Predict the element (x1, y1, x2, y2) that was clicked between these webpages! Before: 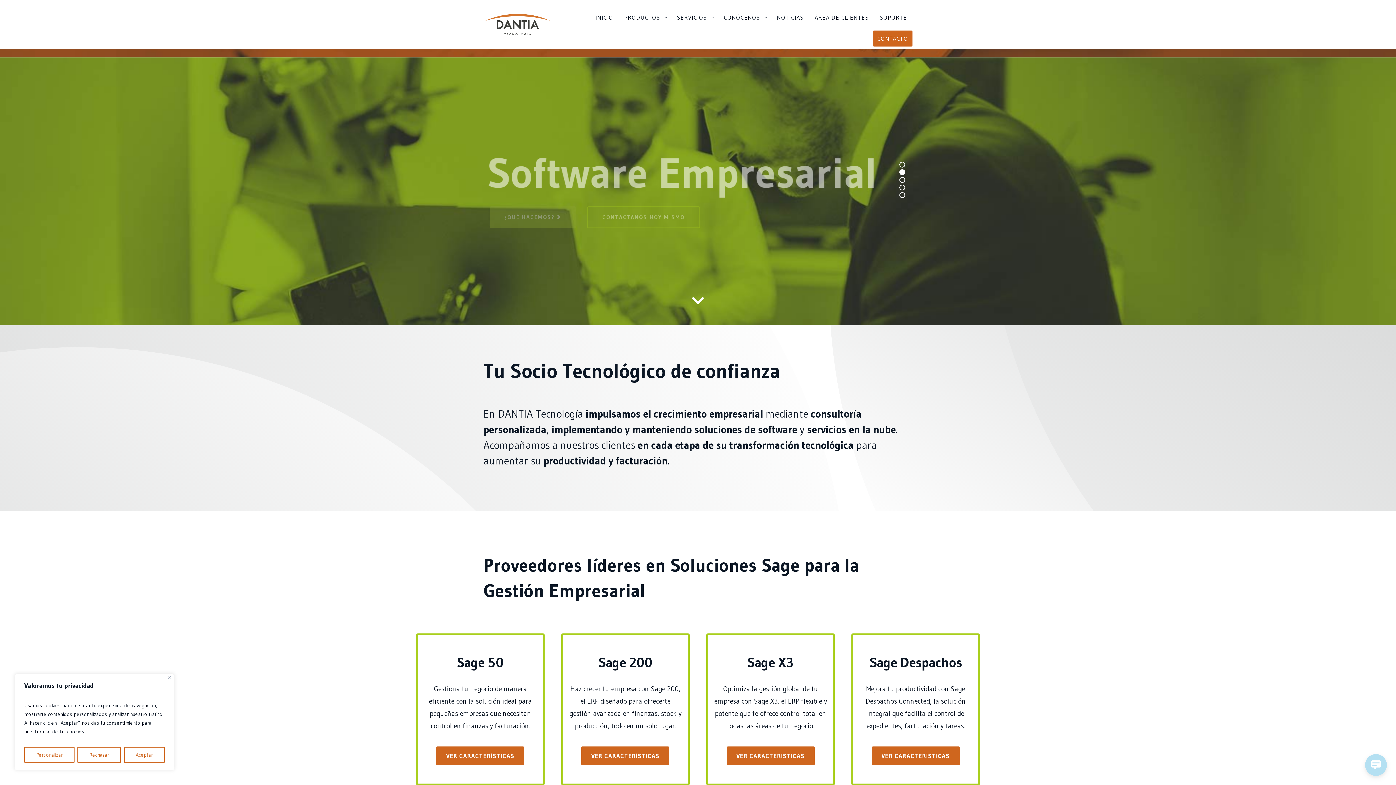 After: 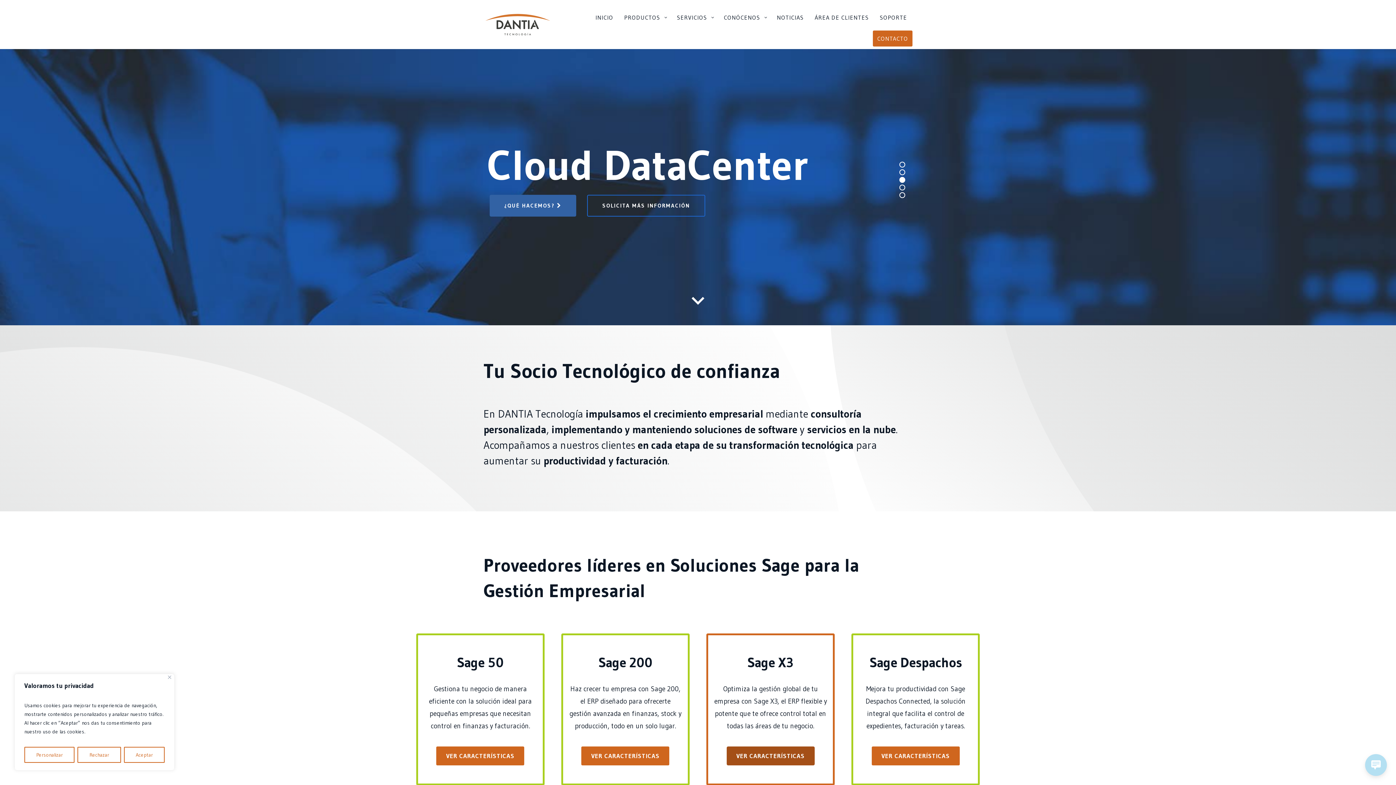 Action: label: VER CARACTERÍSTICAS bbox: (726, 746, 814, 765)